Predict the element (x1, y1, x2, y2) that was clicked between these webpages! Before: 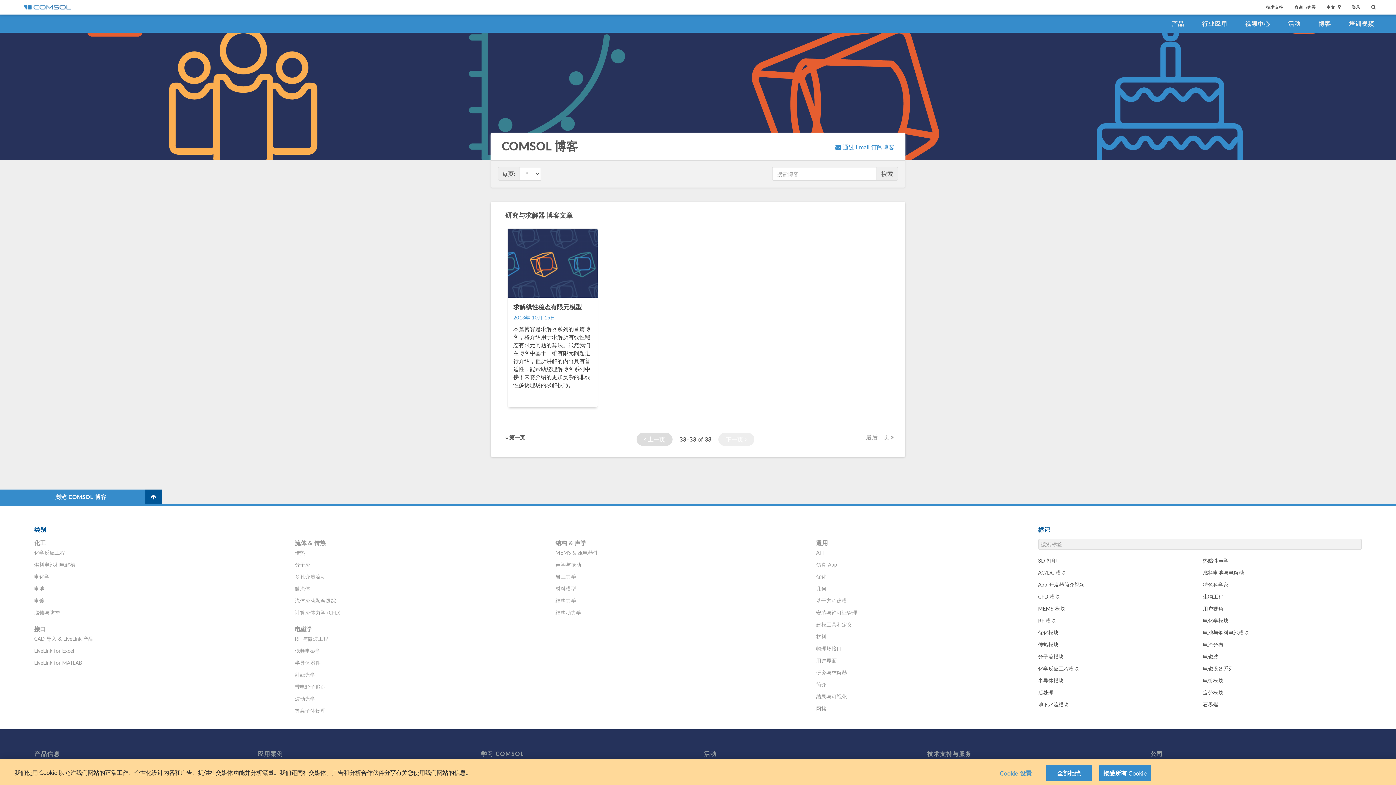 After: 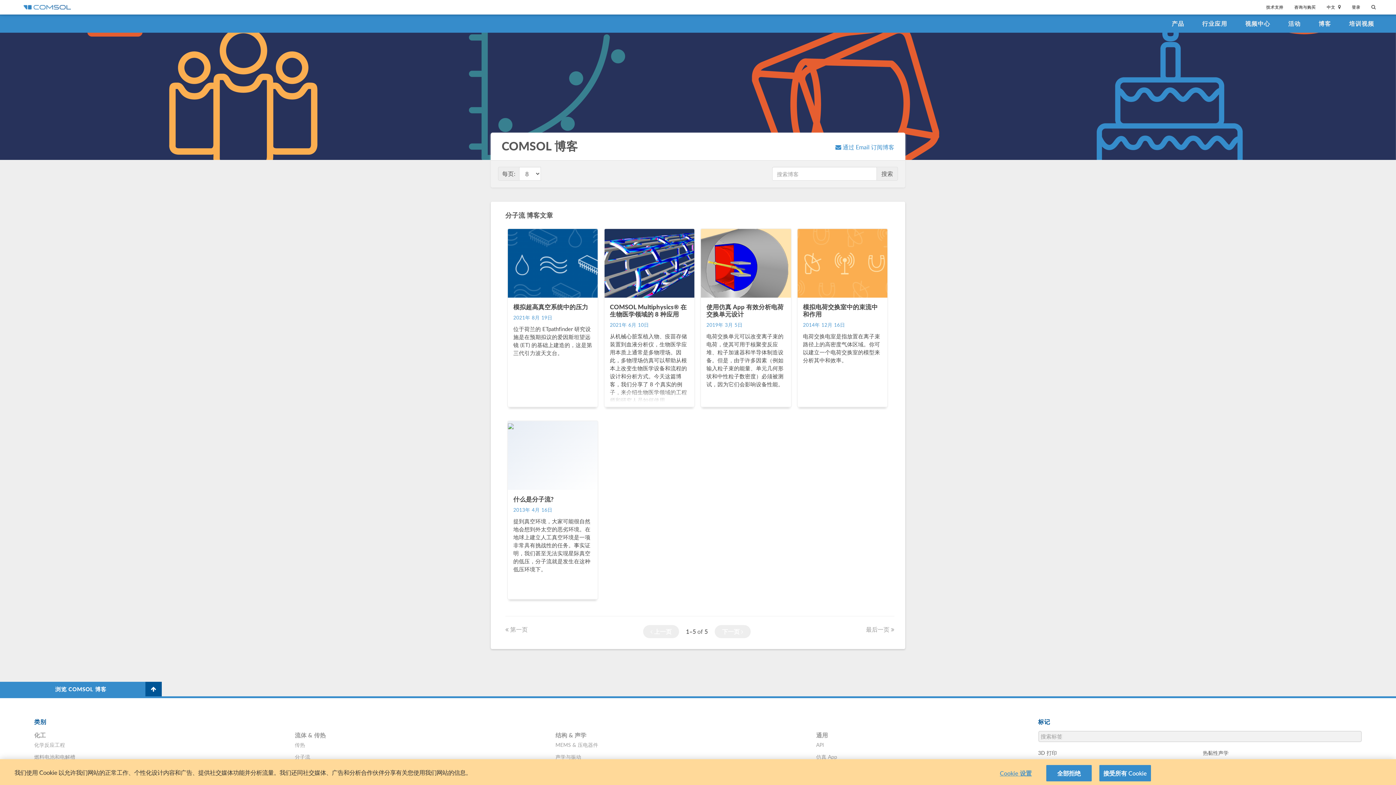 Action: label: 分子流 bbox: (294, 559, 313, 569)